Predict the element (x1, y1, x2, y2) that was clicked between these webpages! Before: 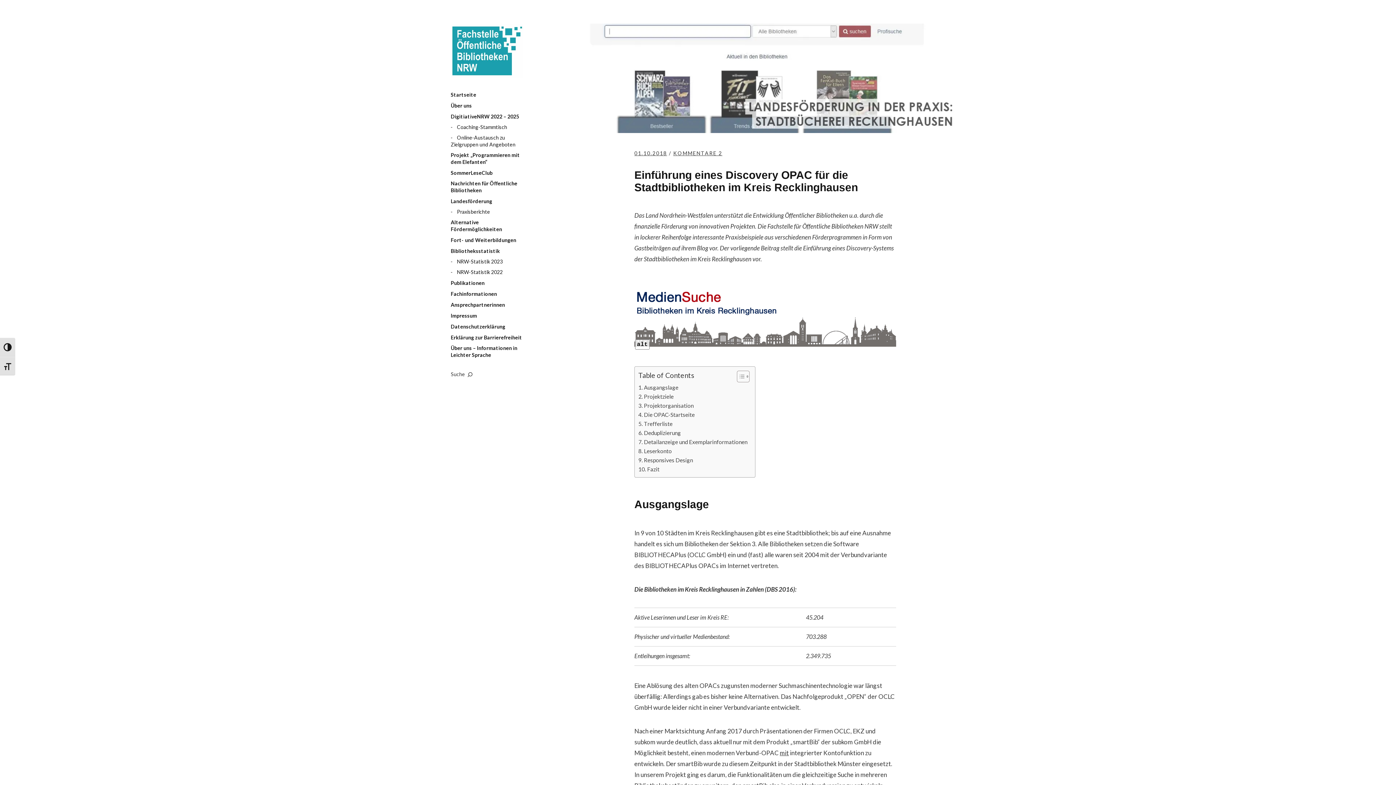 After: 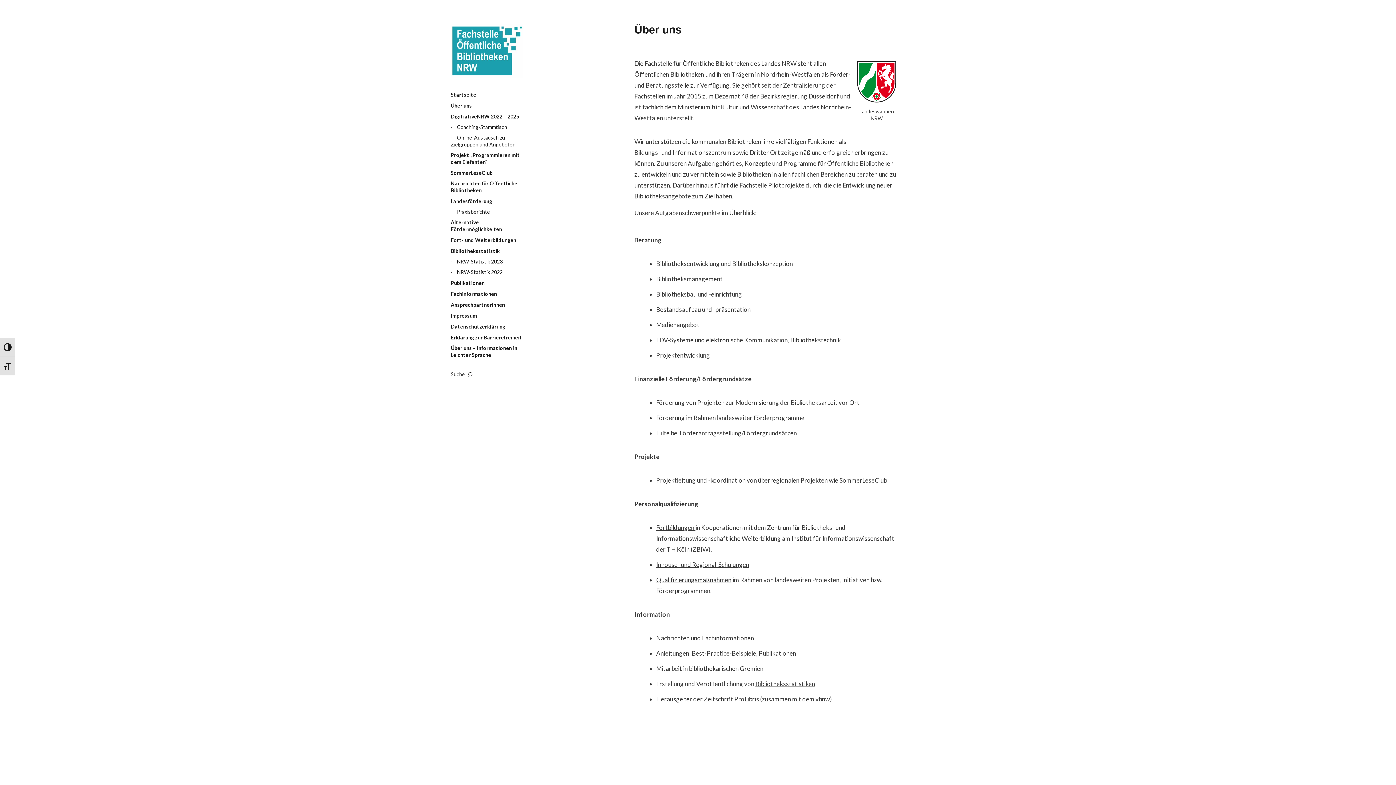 Action: bbox: (450, 102, 472, 109) label: Über uns